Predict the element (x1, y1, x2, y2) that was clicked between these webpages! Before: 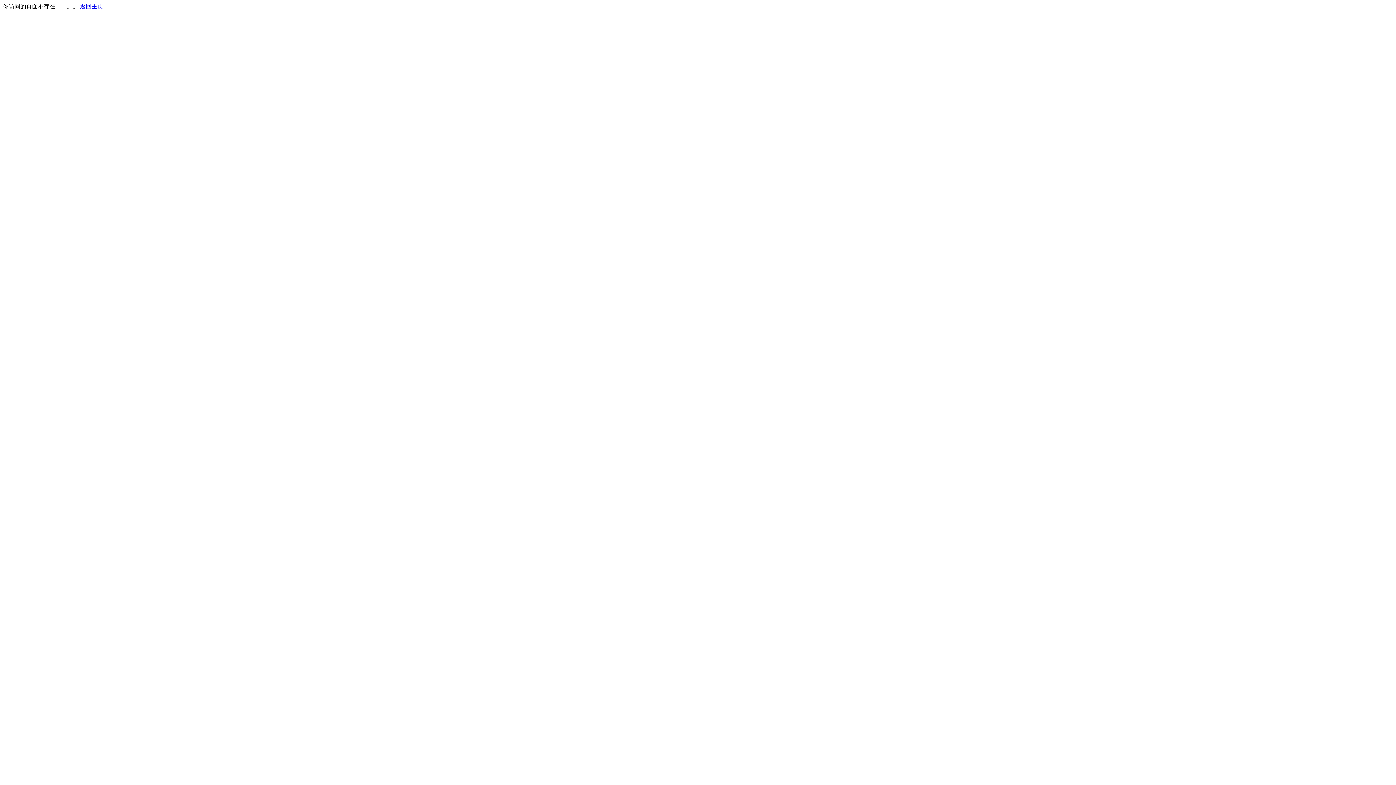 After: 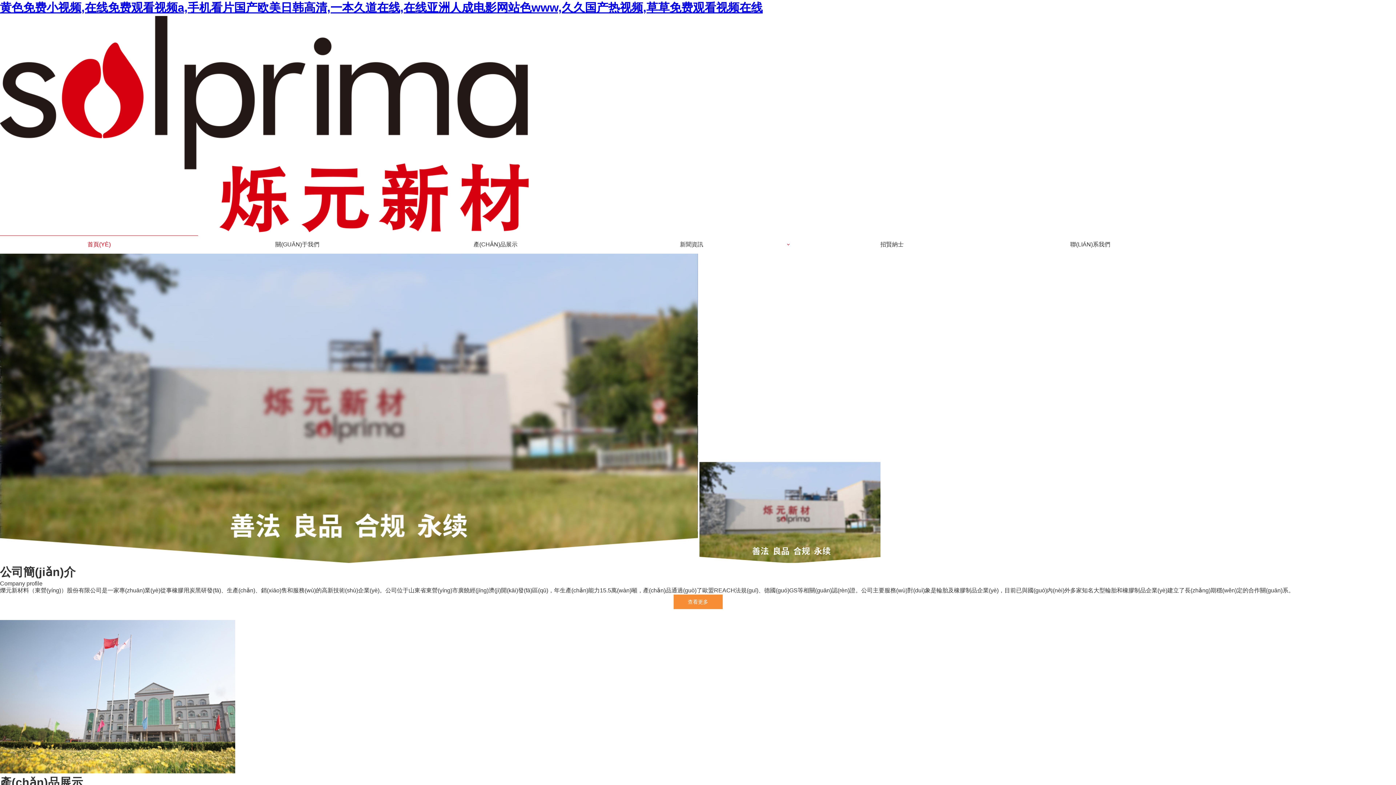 Action: label: 返回主页 bbox: (80, 3, 103, 9)